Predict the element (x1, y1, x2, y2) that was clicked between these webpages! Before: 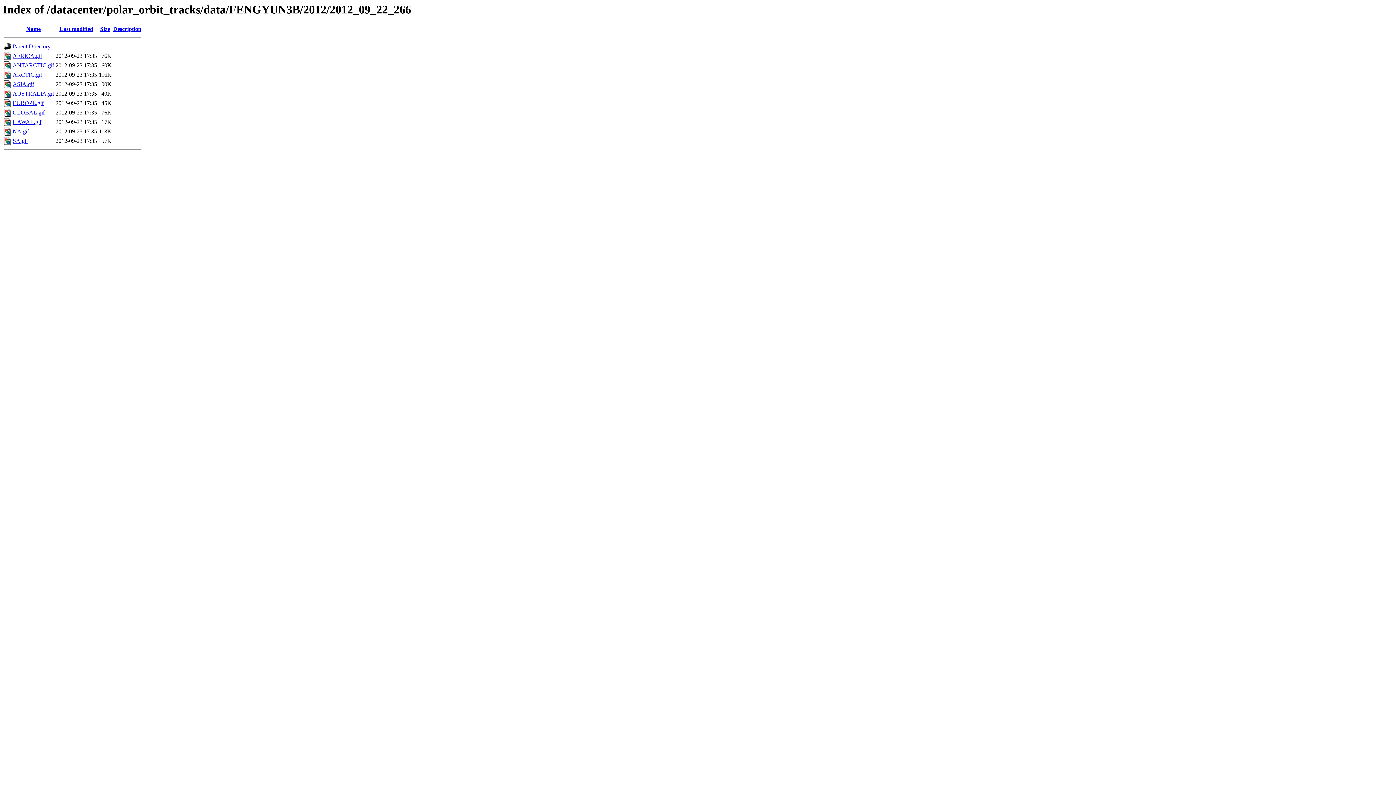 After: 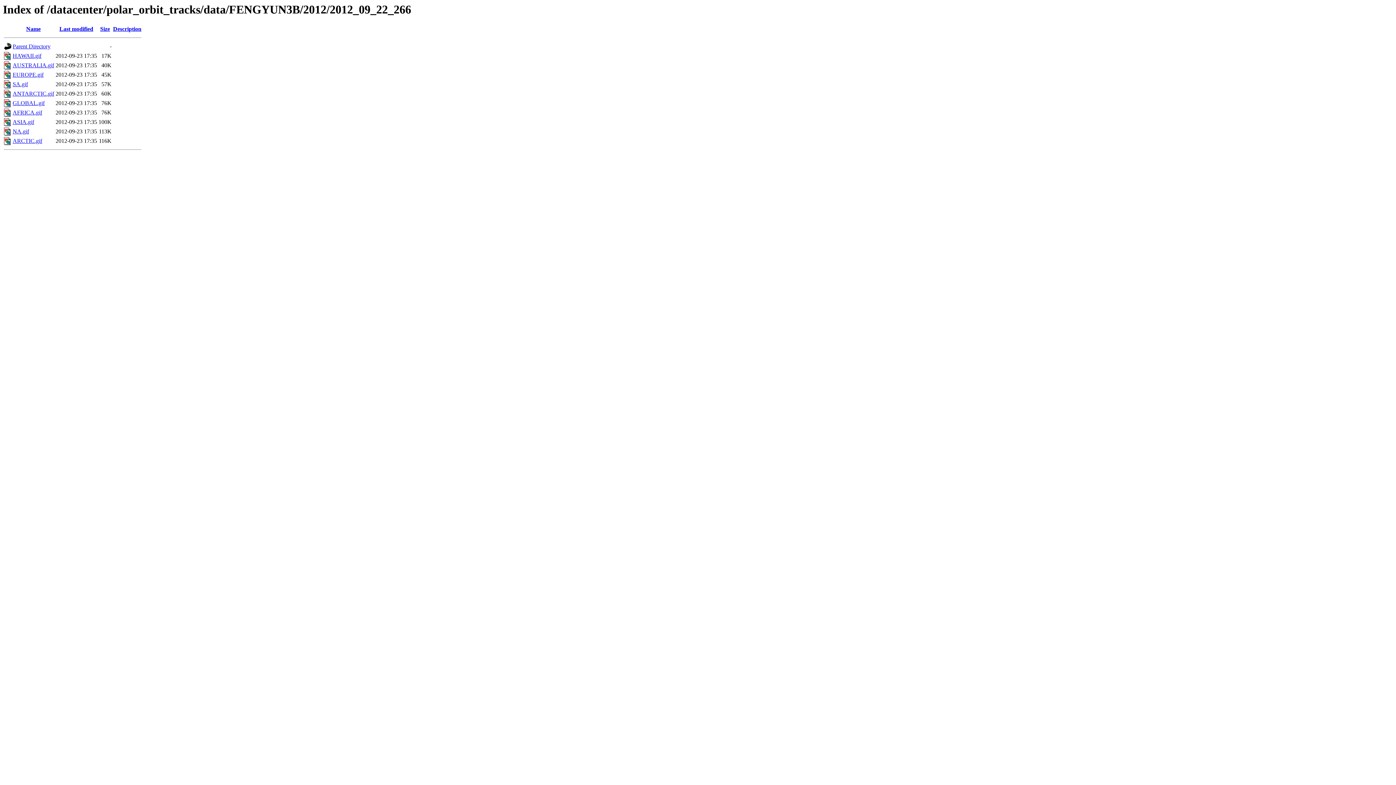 Action: bbox: (100, 25, 110, 32) label: Size